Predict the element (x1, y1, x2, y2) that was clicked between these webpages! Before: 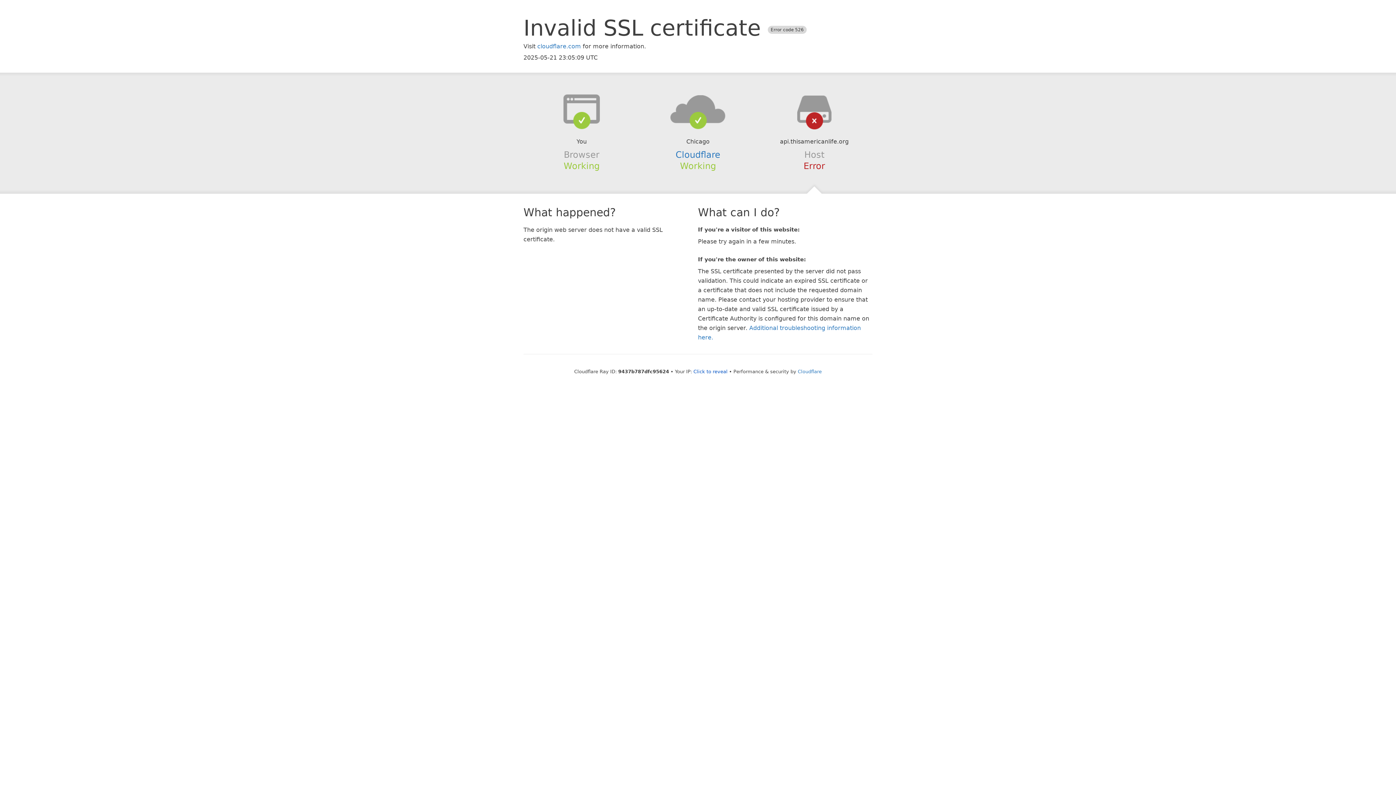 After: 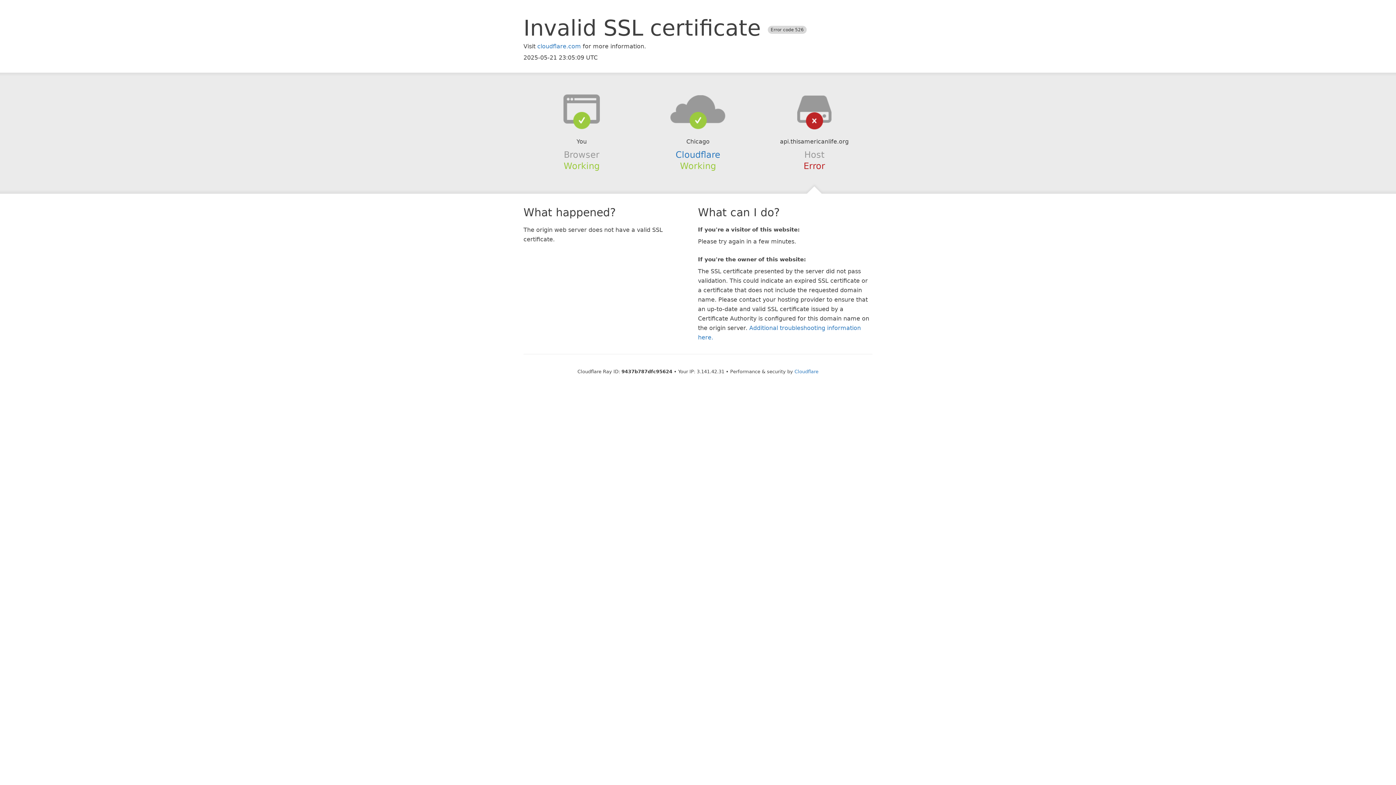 Action: bbox: (693, 368, 727, 374) label: Click to reveal